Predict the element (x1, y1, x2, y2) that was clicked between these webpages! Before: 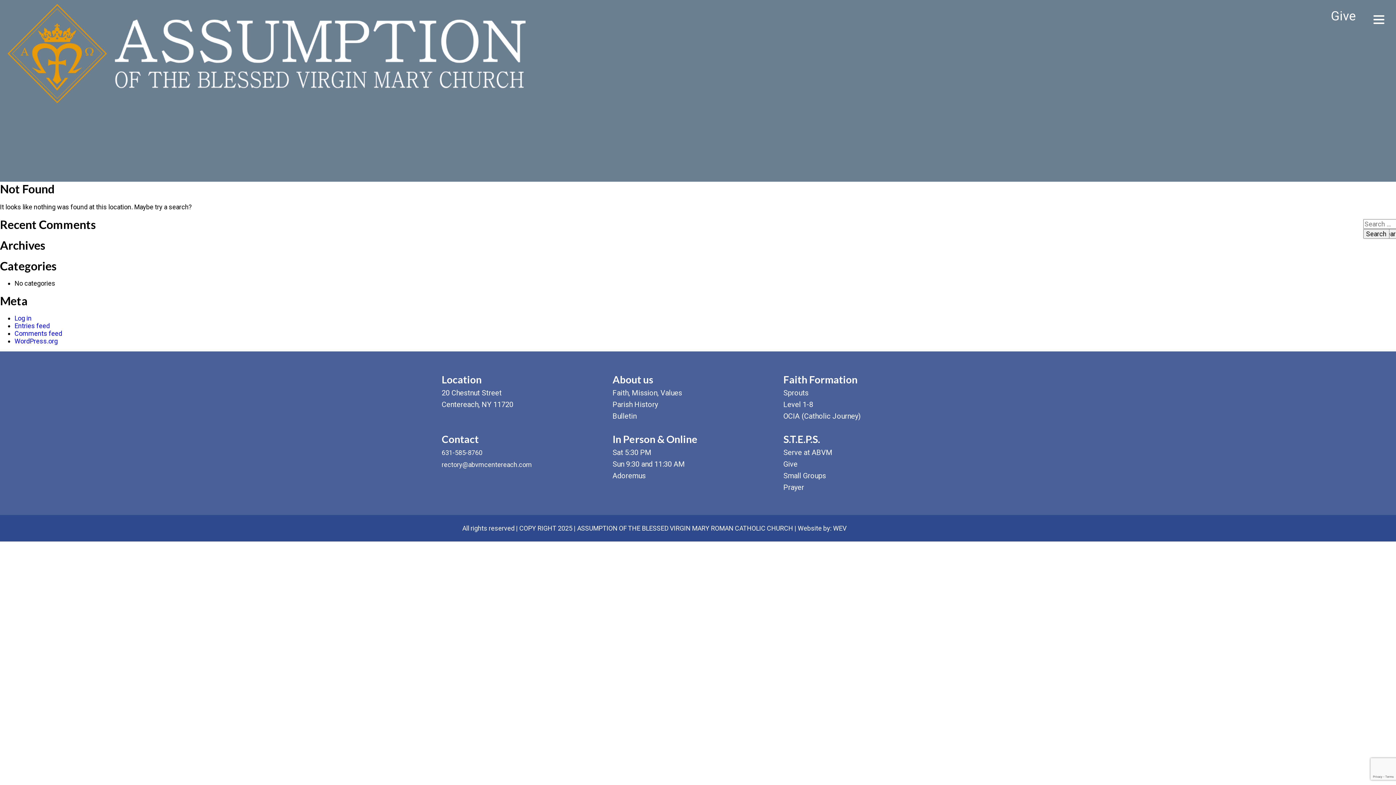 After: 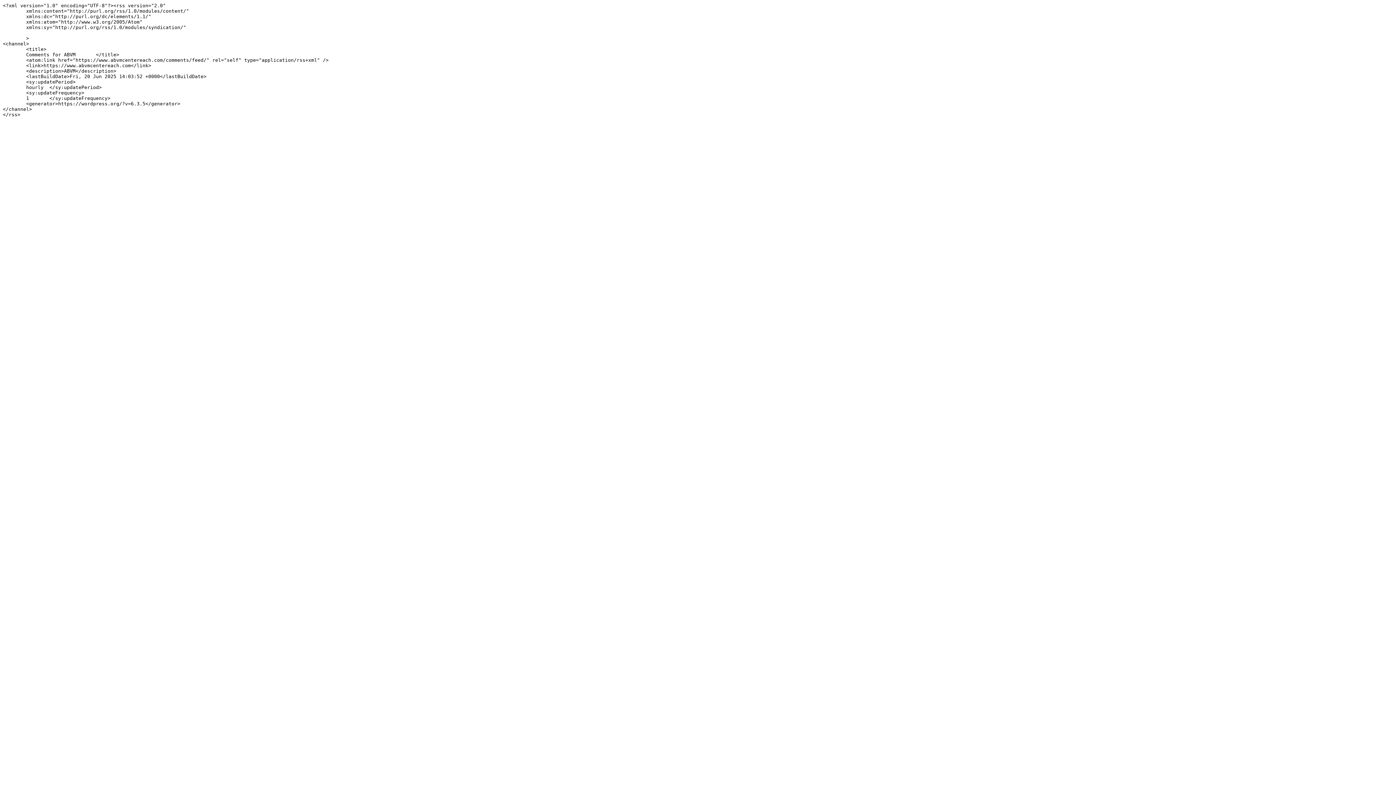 Action: bbox: (14, 329, 62, 337) label: Comments feed